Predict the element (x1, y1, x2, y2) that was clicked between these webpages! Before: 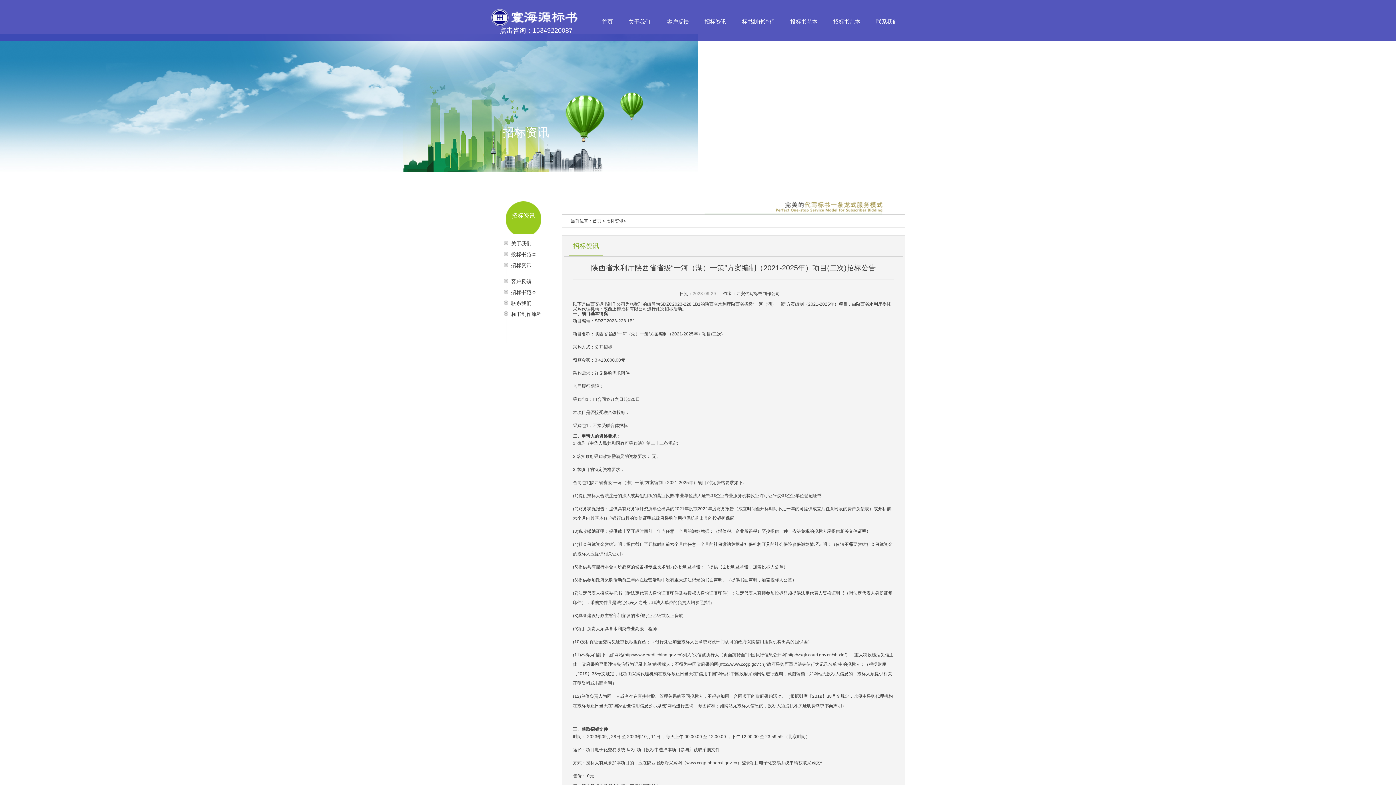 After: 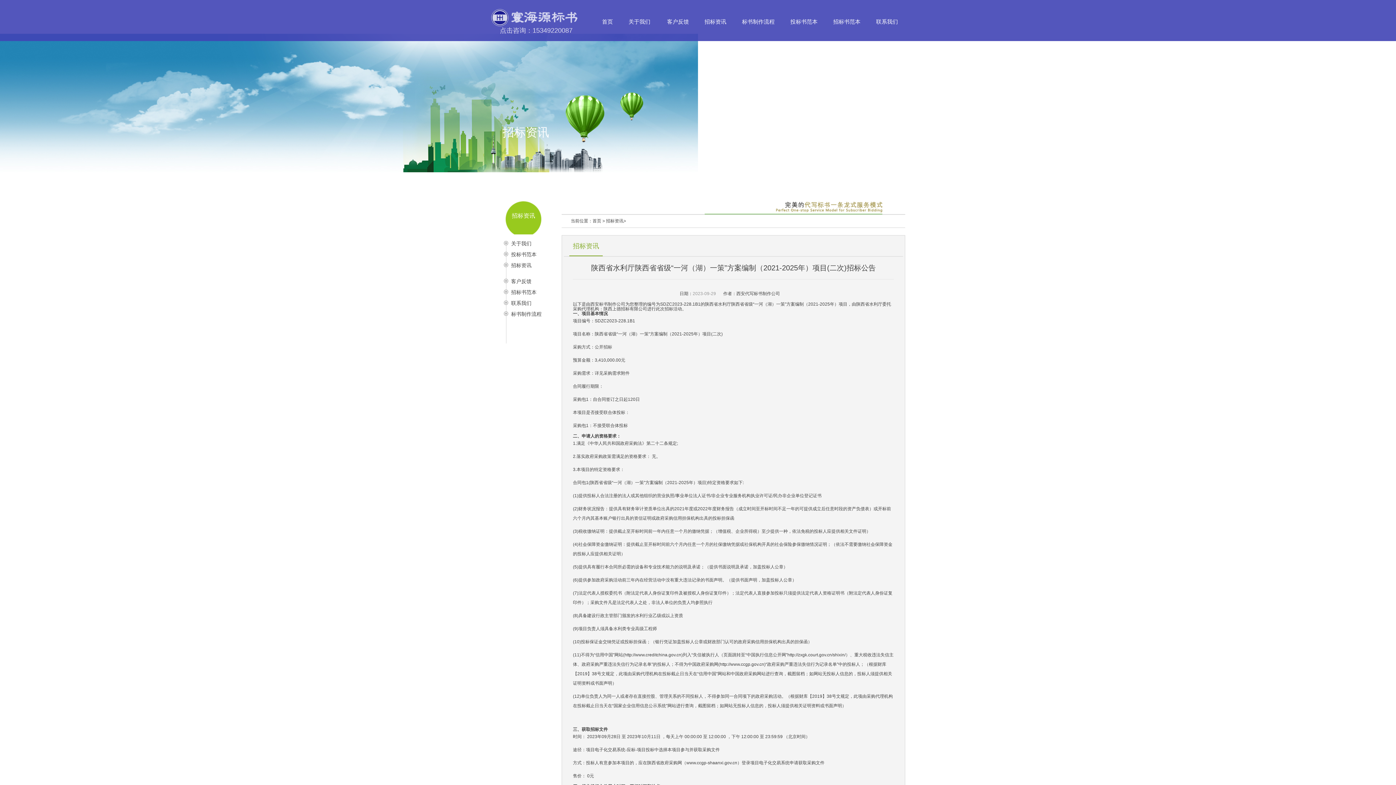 Action: bbox: (490, 14, 577, 19)